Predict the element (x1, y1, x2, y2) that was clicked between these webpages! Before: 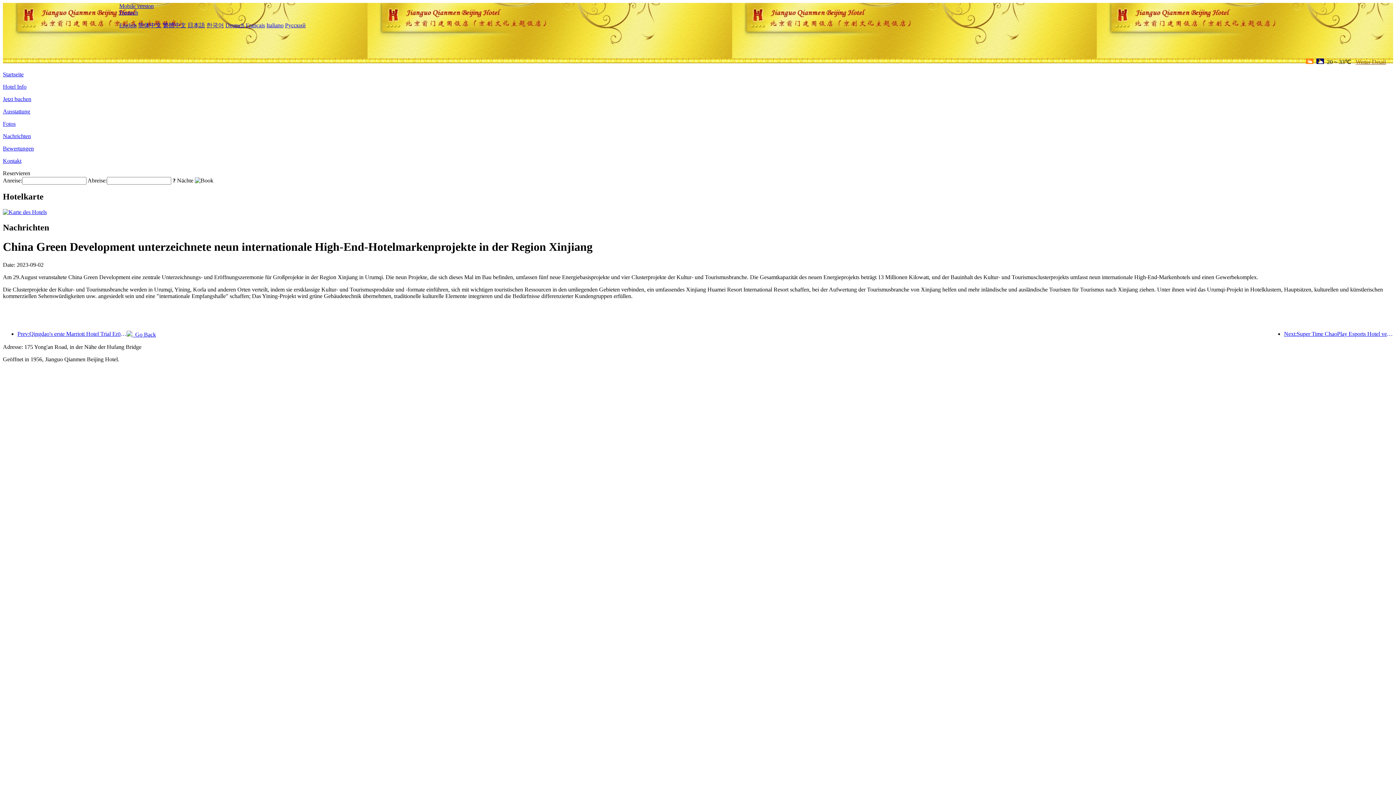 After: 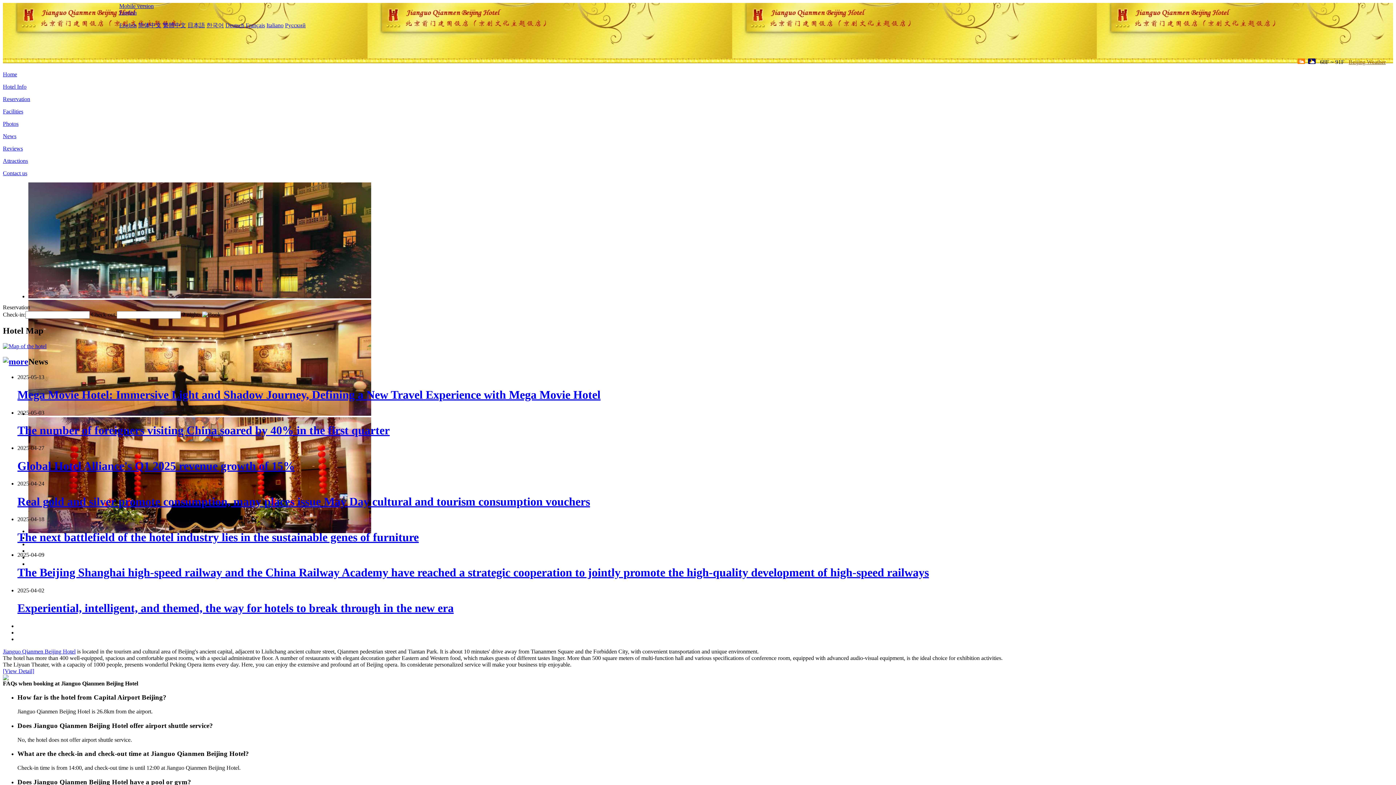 Action: label: English bbox: (119, 22, 136, 28)